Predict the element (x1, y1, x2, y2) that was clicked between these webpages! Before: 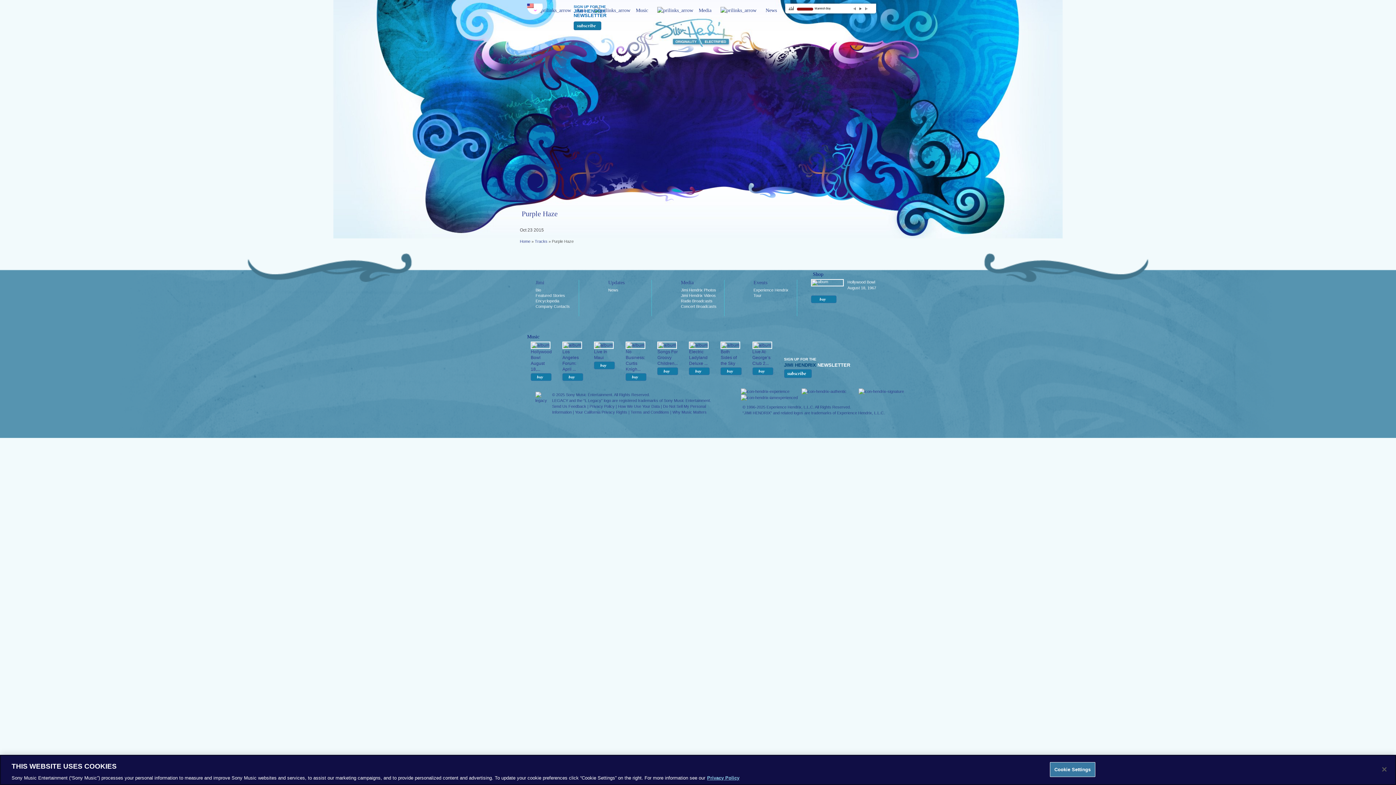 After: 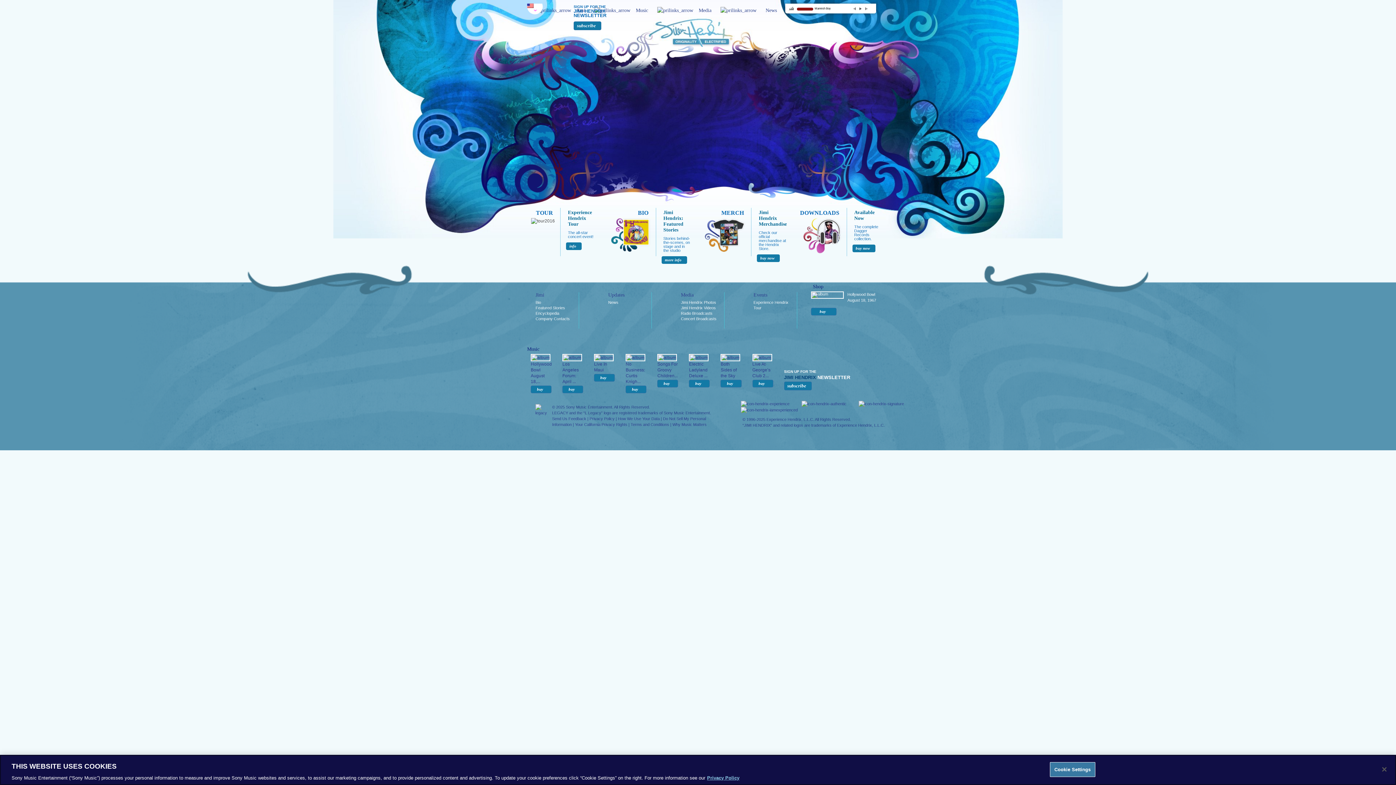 Action: bbox: (520, 239, 530, 243) label: Home